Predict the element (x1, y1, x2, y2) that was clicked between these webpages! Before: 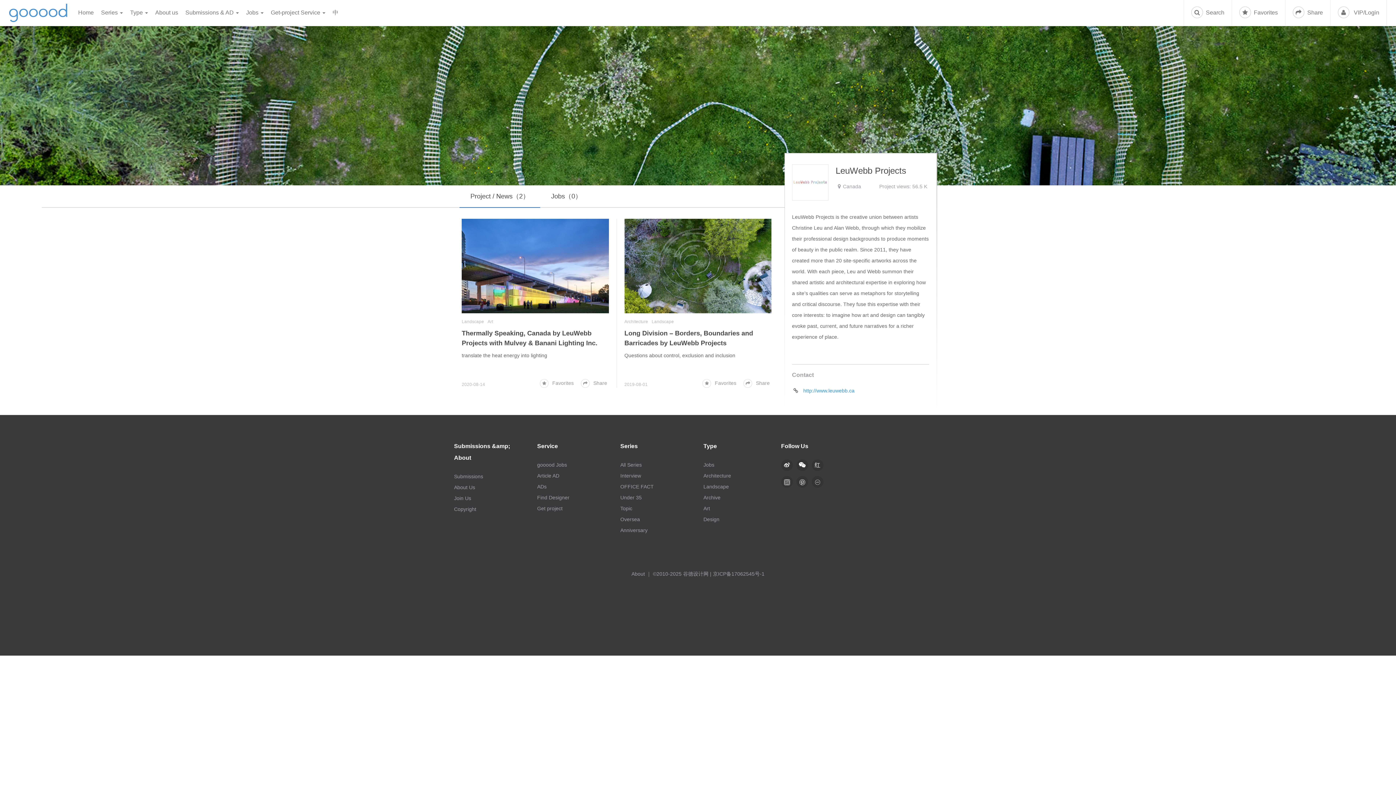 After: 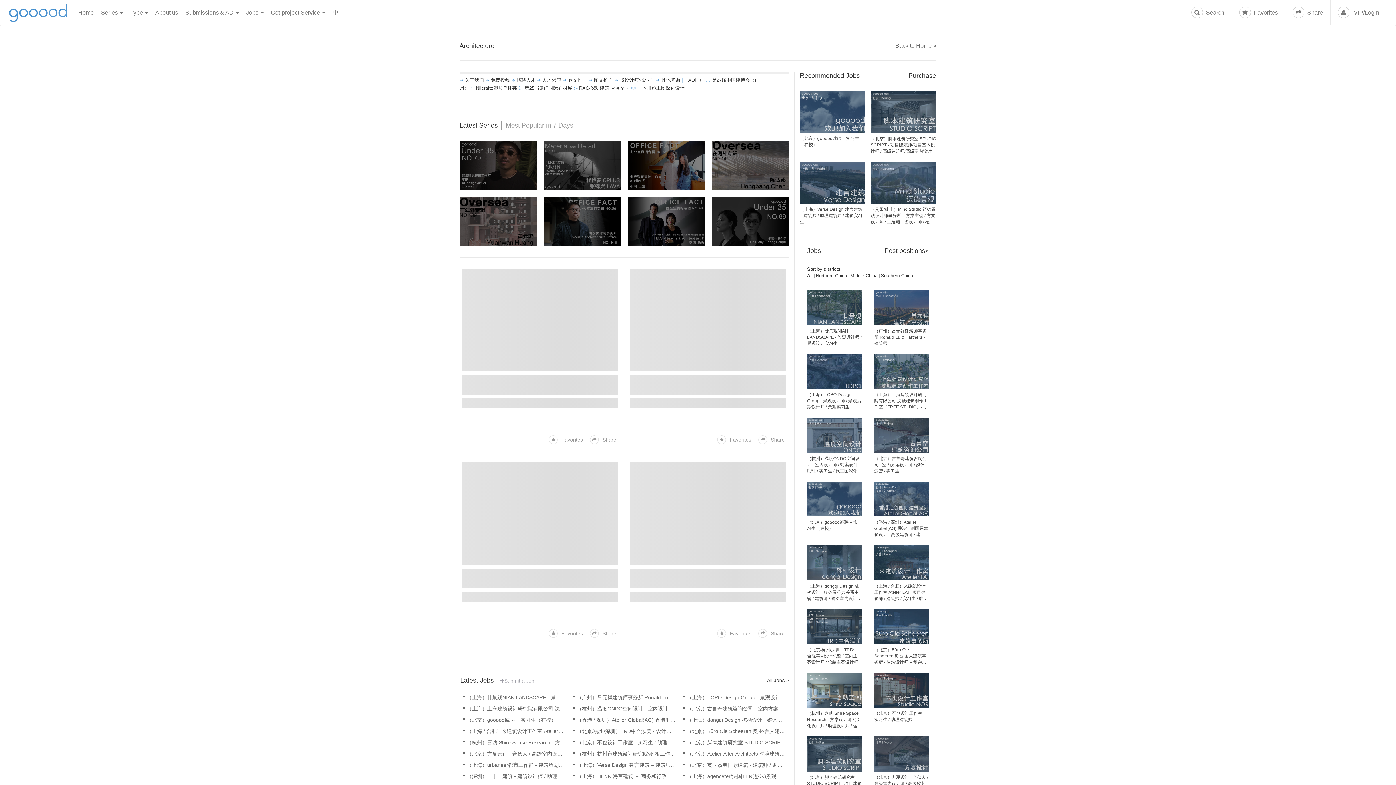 Action: bbox: (703, 473, 731, 478) label: Architecture